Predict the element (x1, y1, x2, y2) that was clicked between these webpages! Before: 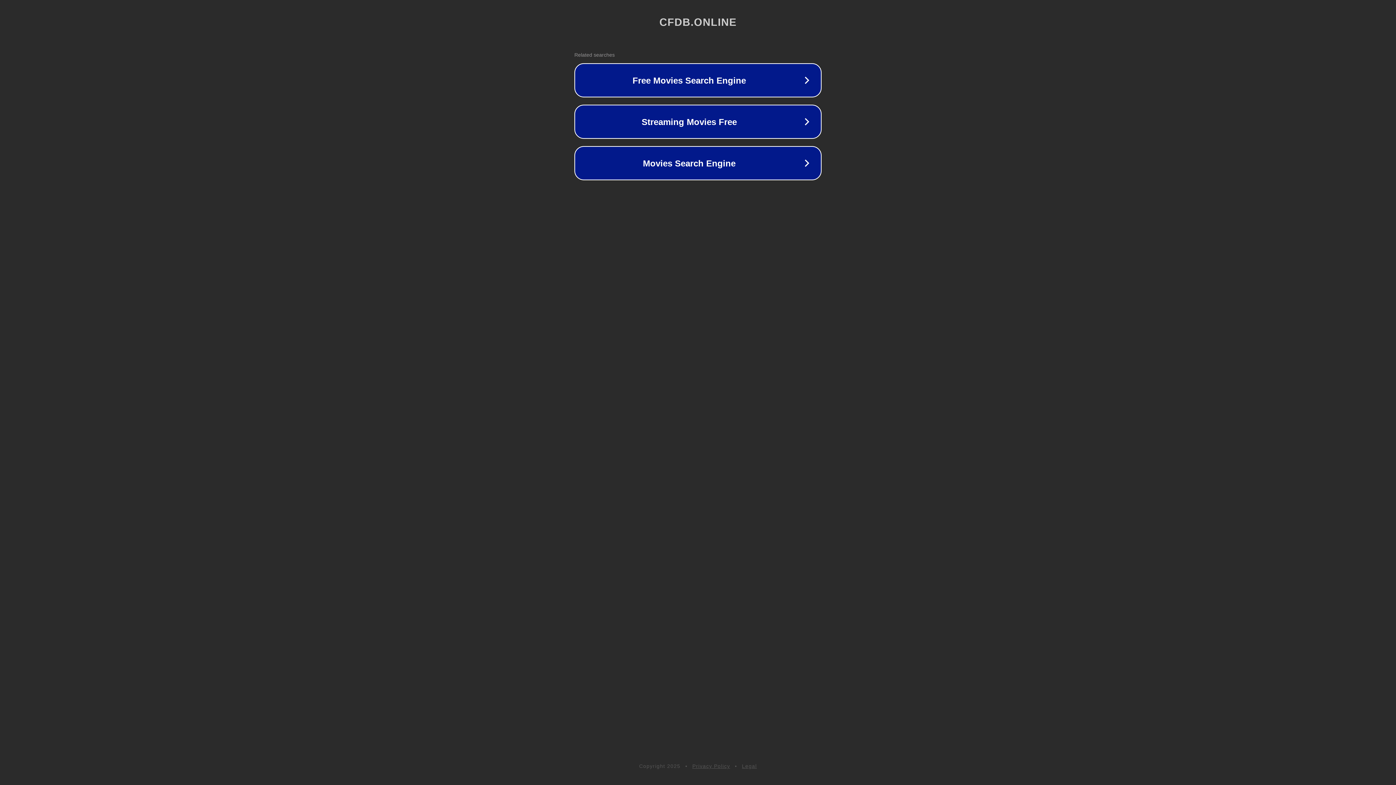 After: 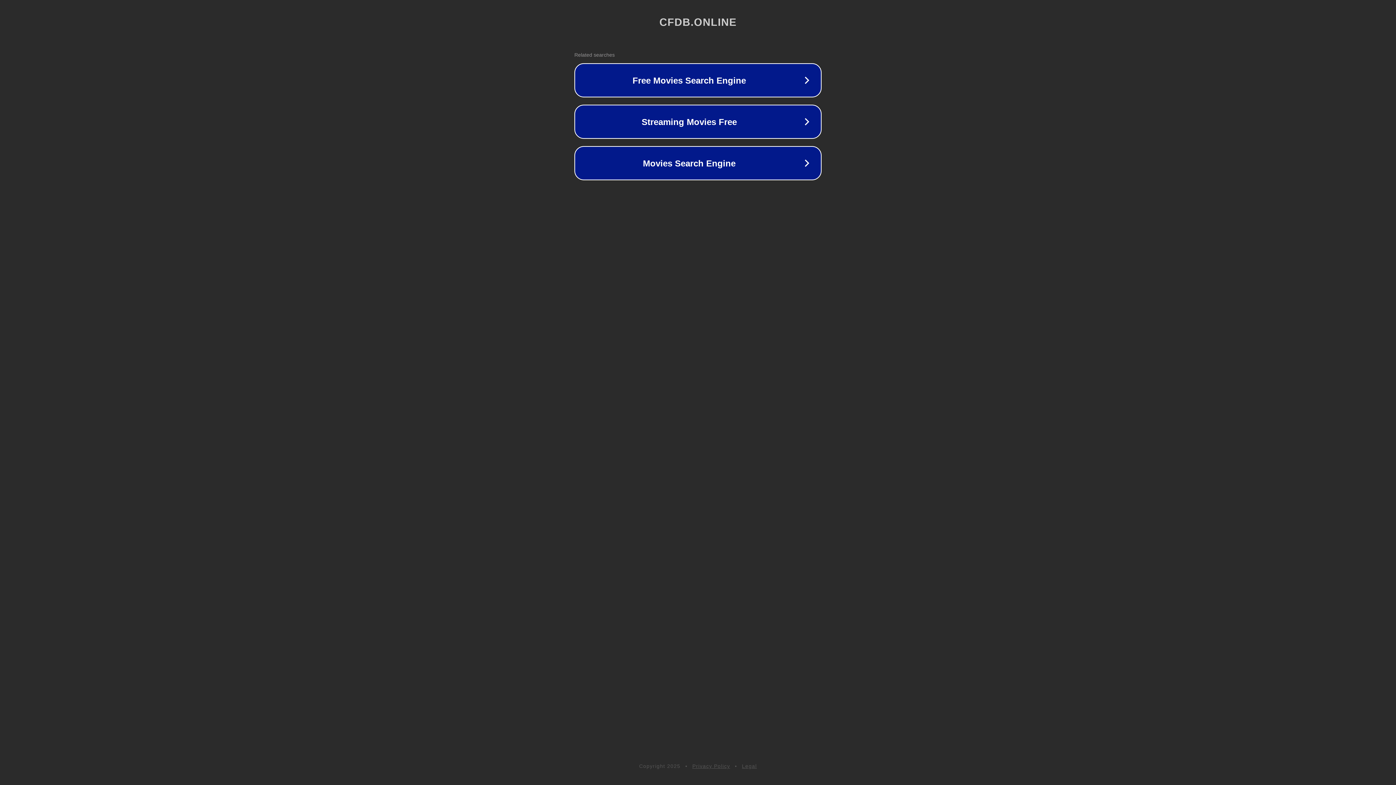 Action: label: Privacy Policy bbox: (692, 763, 730, 769)